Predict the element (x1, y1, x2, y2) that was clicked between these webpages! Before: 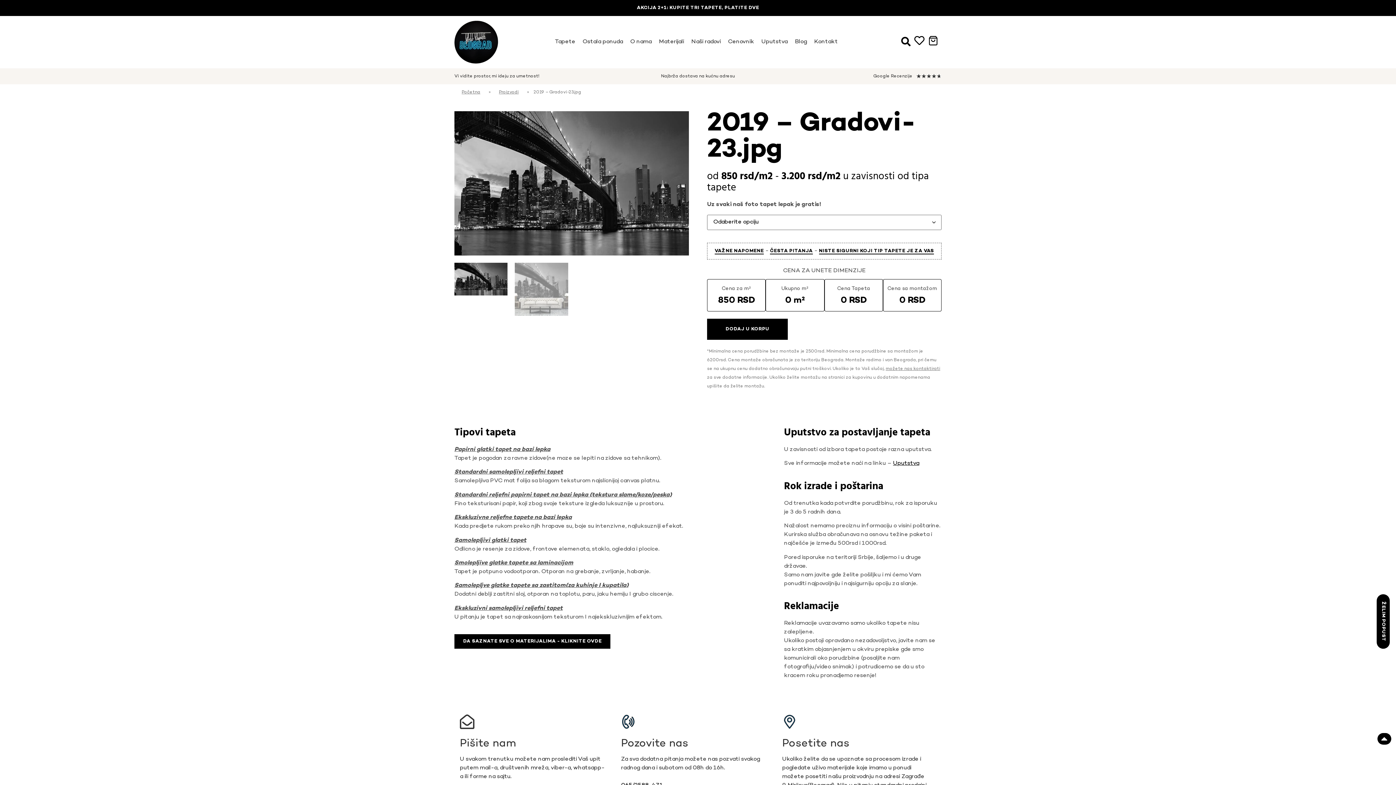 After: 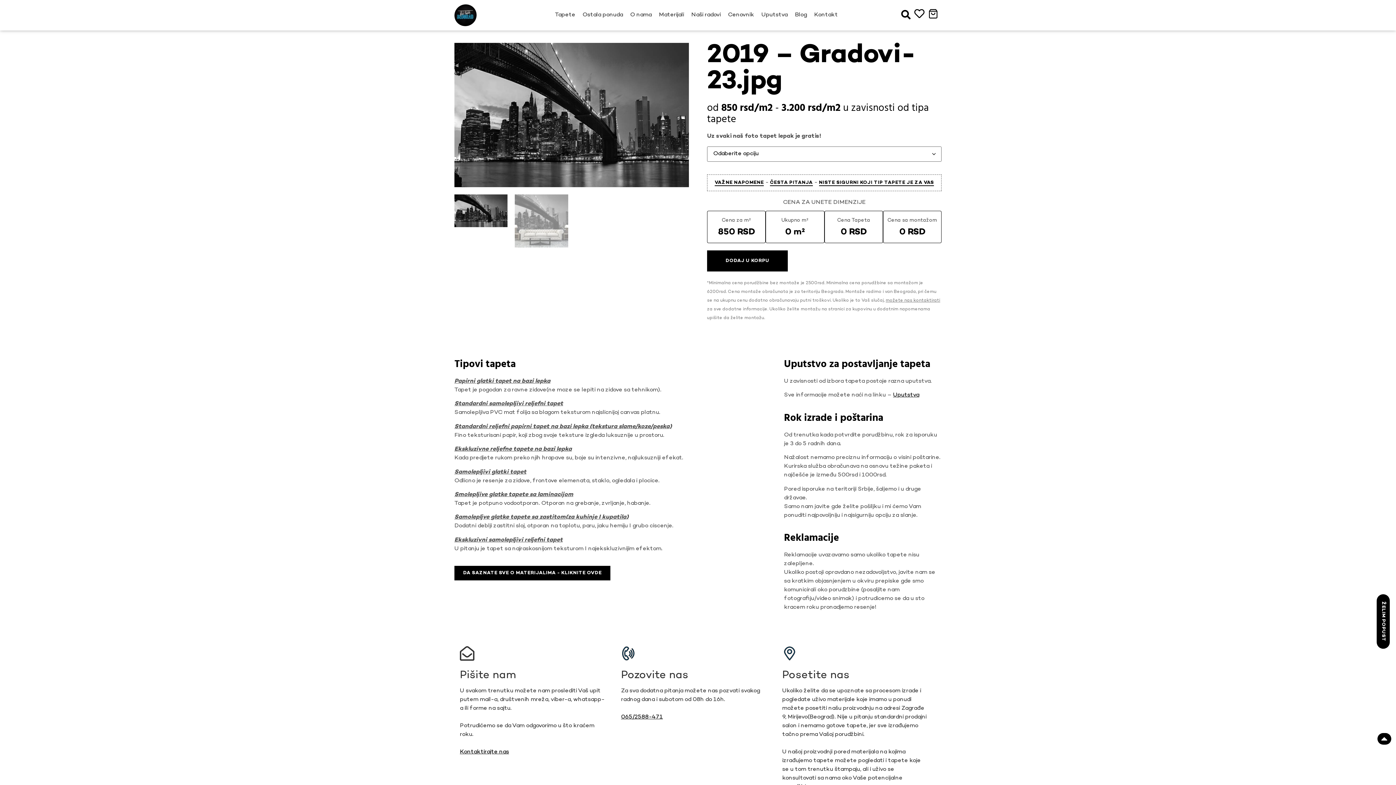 Action: bbox: (1377, 733, 1391, 745)